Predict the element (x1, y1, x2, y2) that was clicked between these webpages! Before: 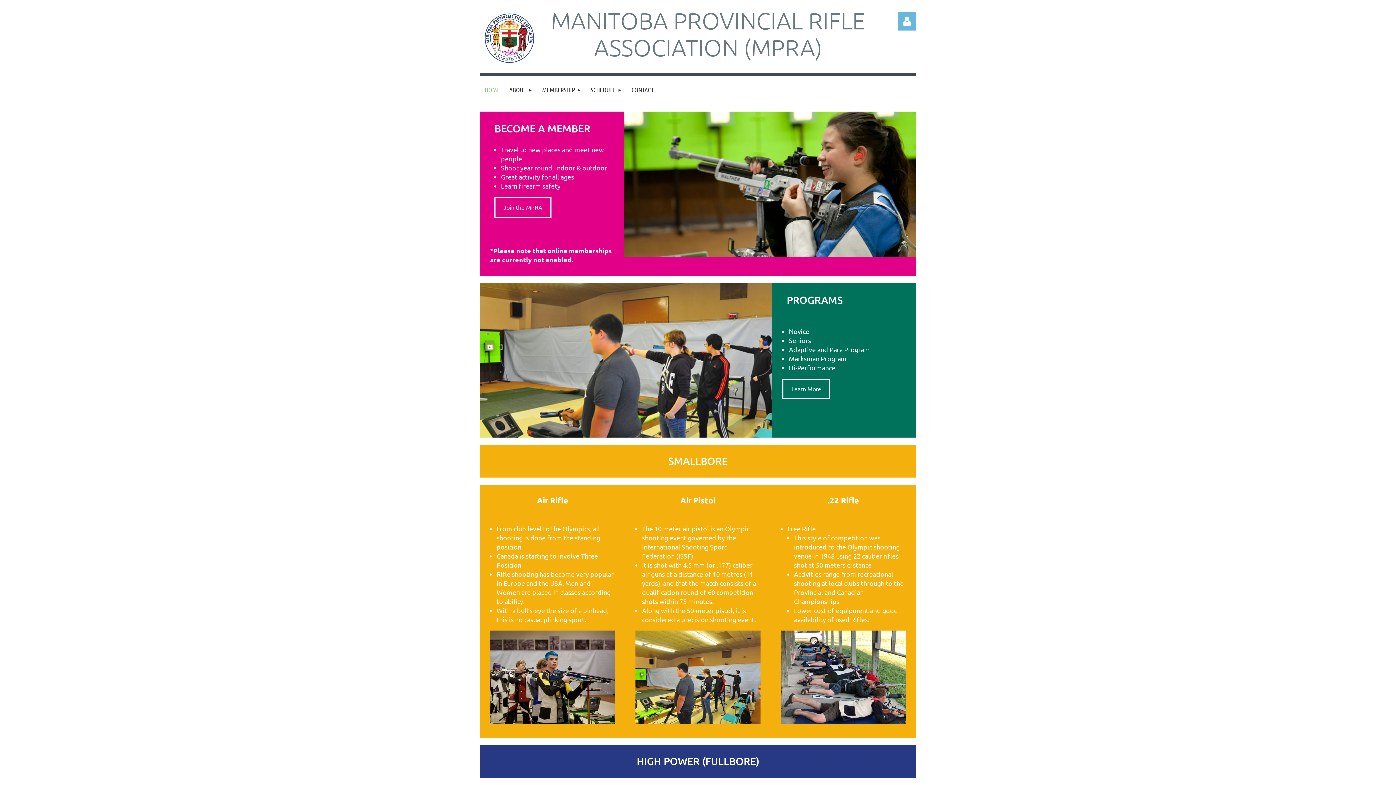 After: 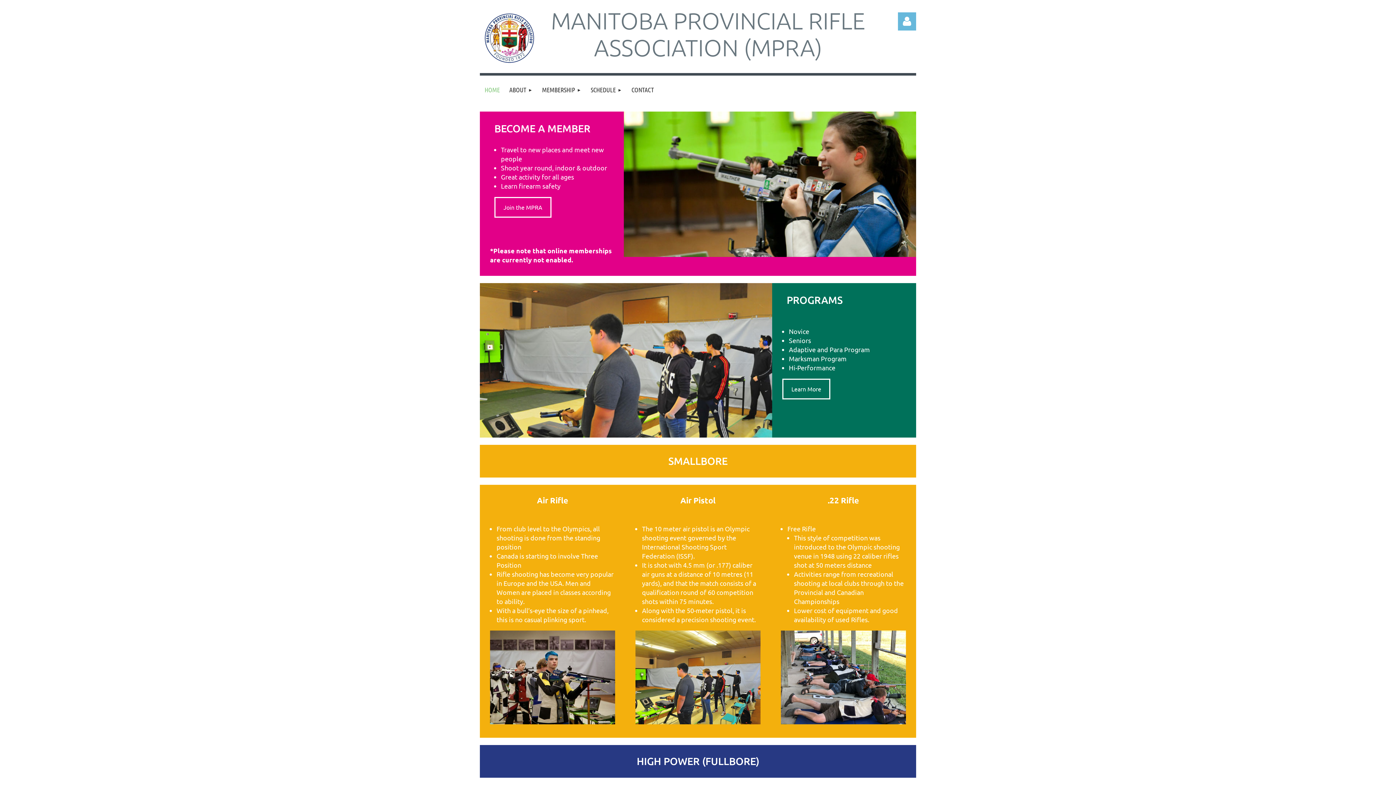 Action: label: HOME bbox: (480, 75, 504, 104)